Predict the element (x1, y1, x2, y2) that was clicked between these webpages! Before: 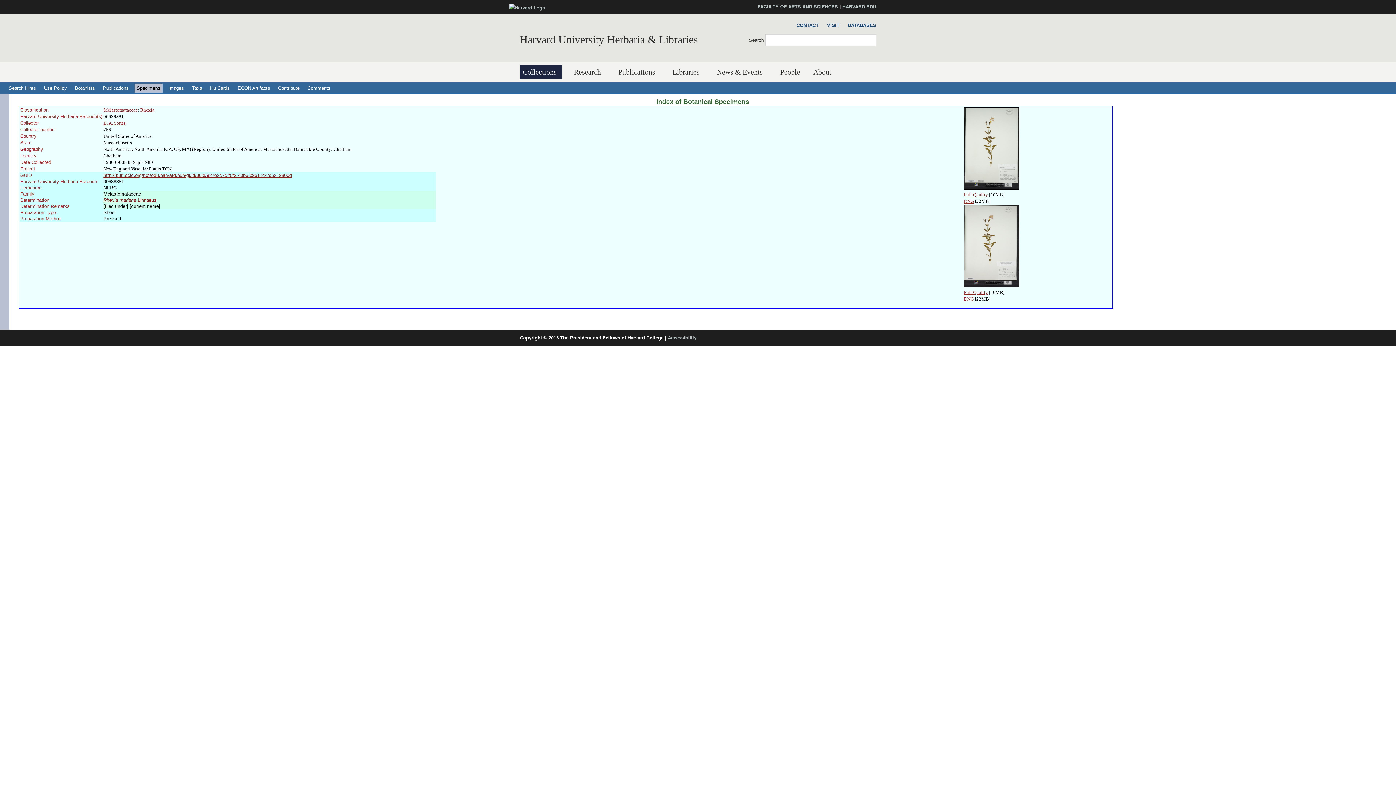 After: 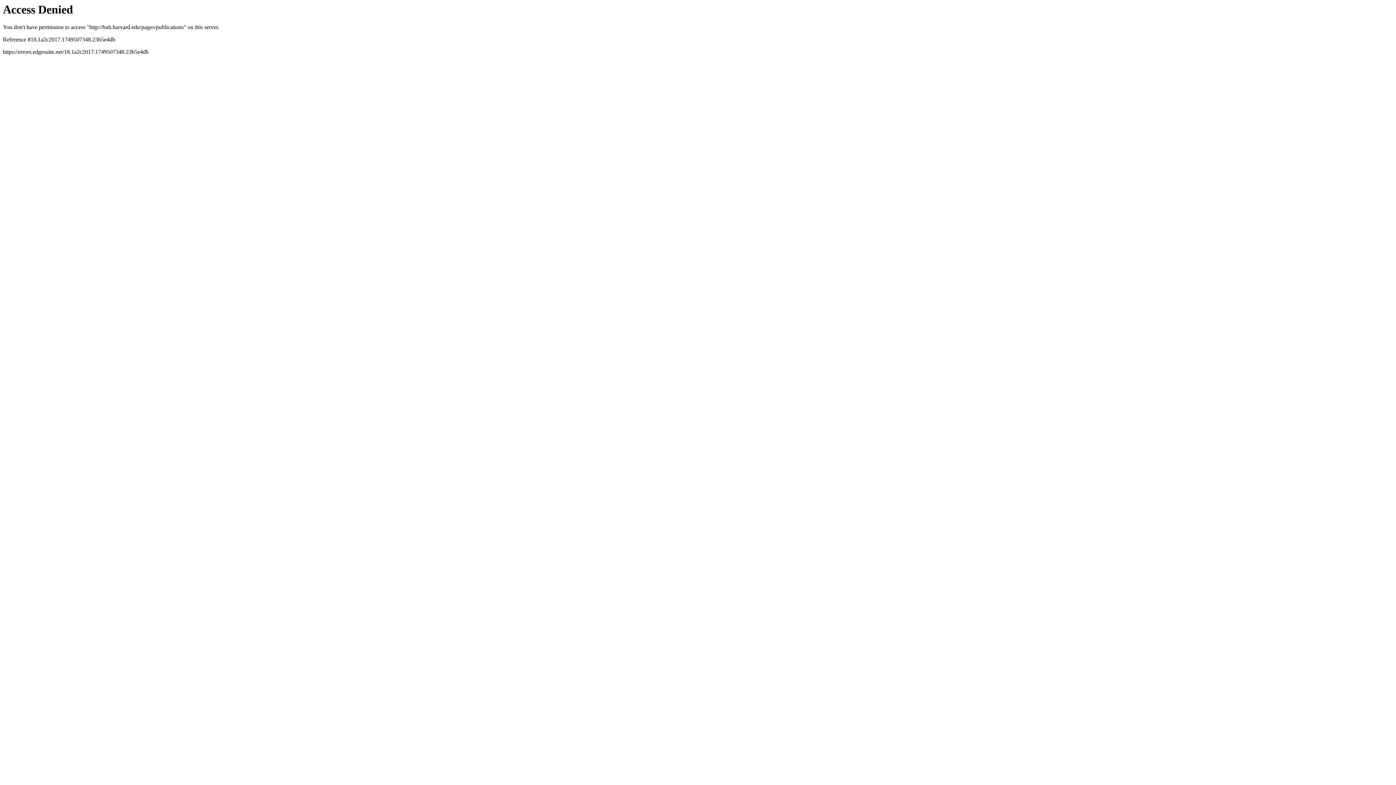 Action: label: Publications bbox: (615, 65, 660, 79)